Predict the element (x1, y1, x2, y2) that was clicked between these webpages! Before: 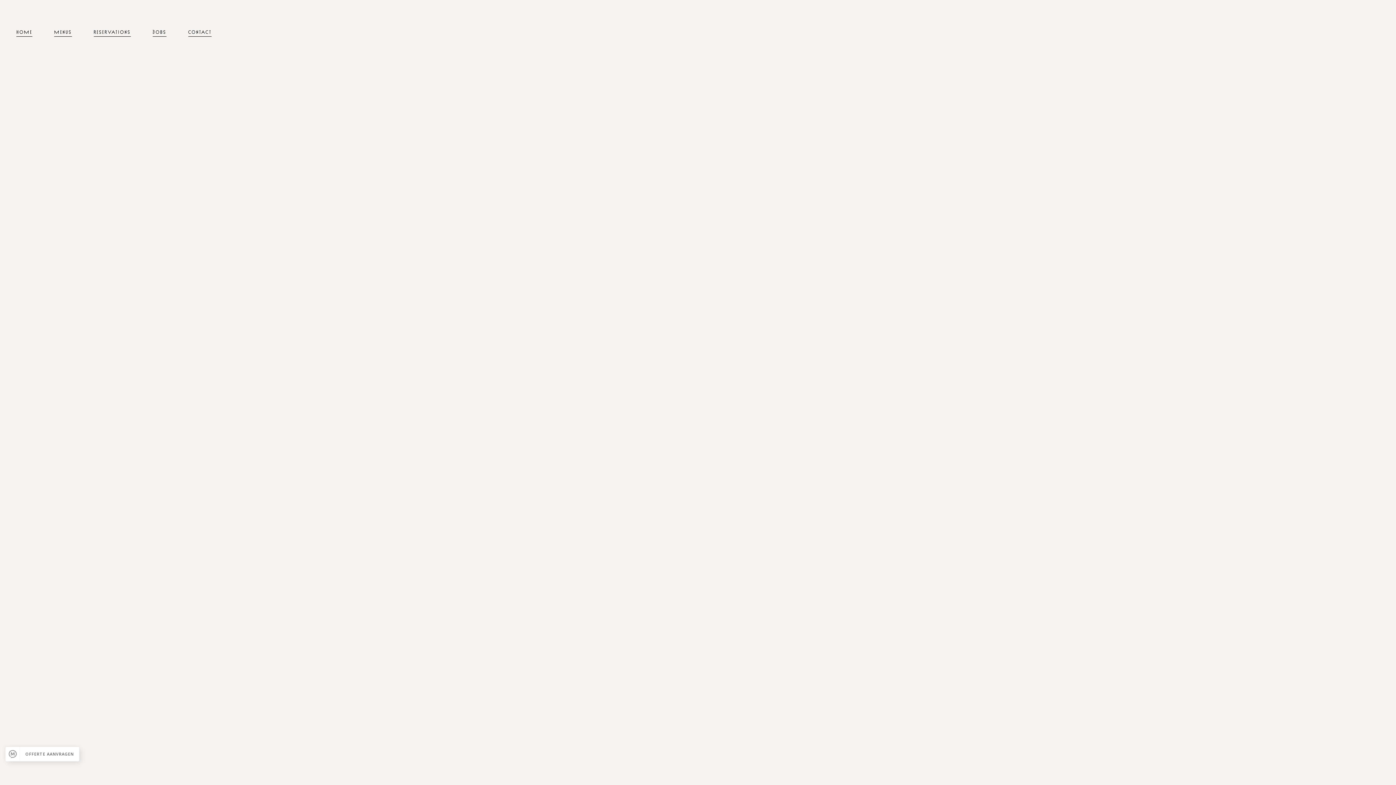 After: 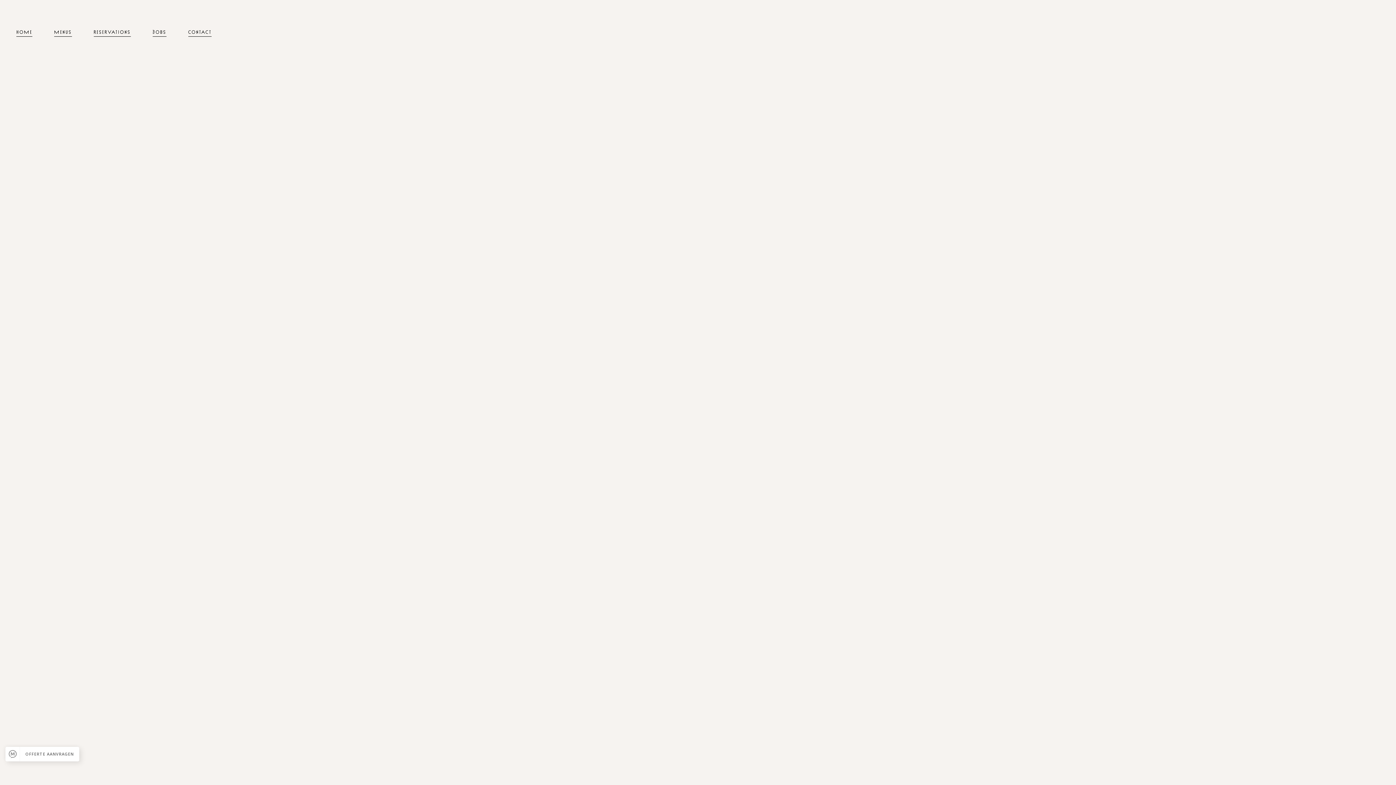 Action: label: Menus bbox: (46, 21, 79, 43)